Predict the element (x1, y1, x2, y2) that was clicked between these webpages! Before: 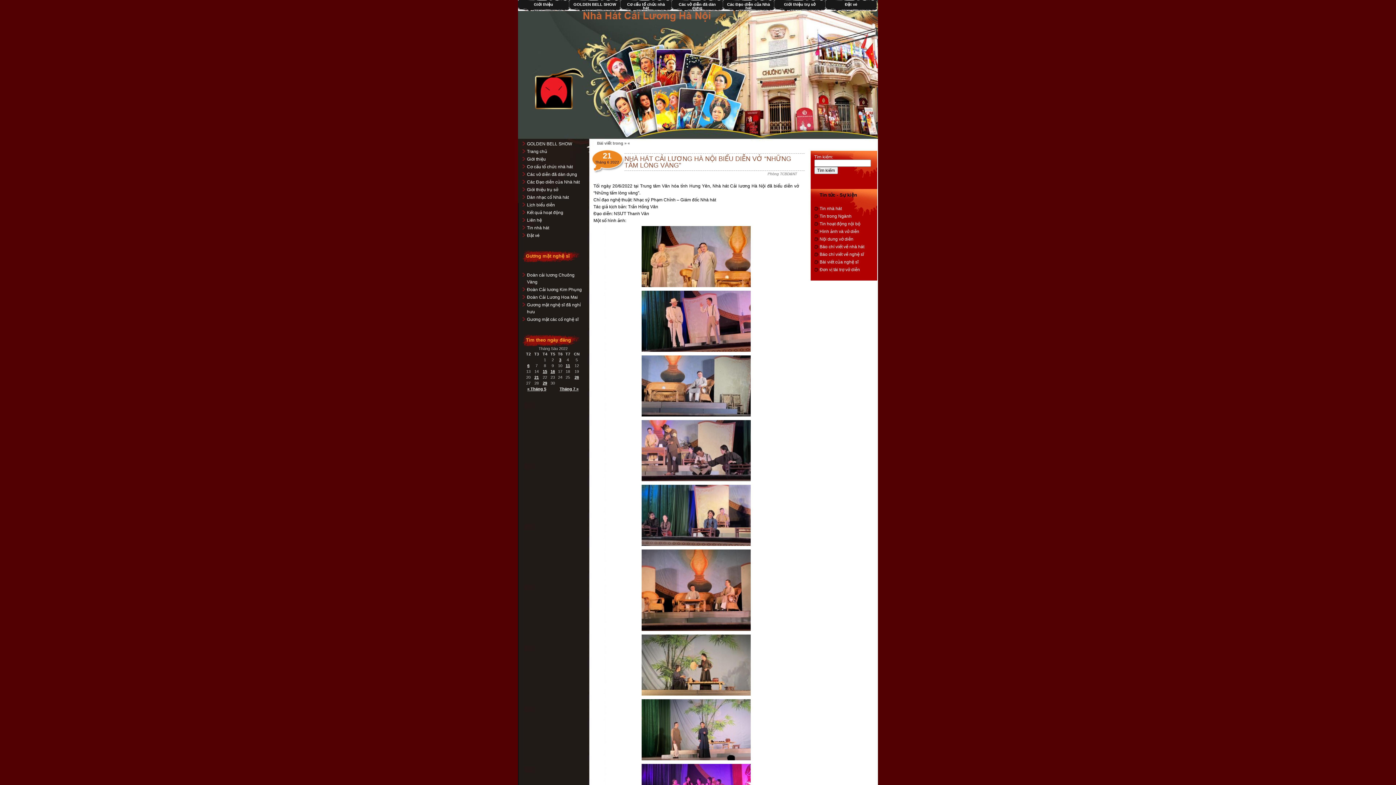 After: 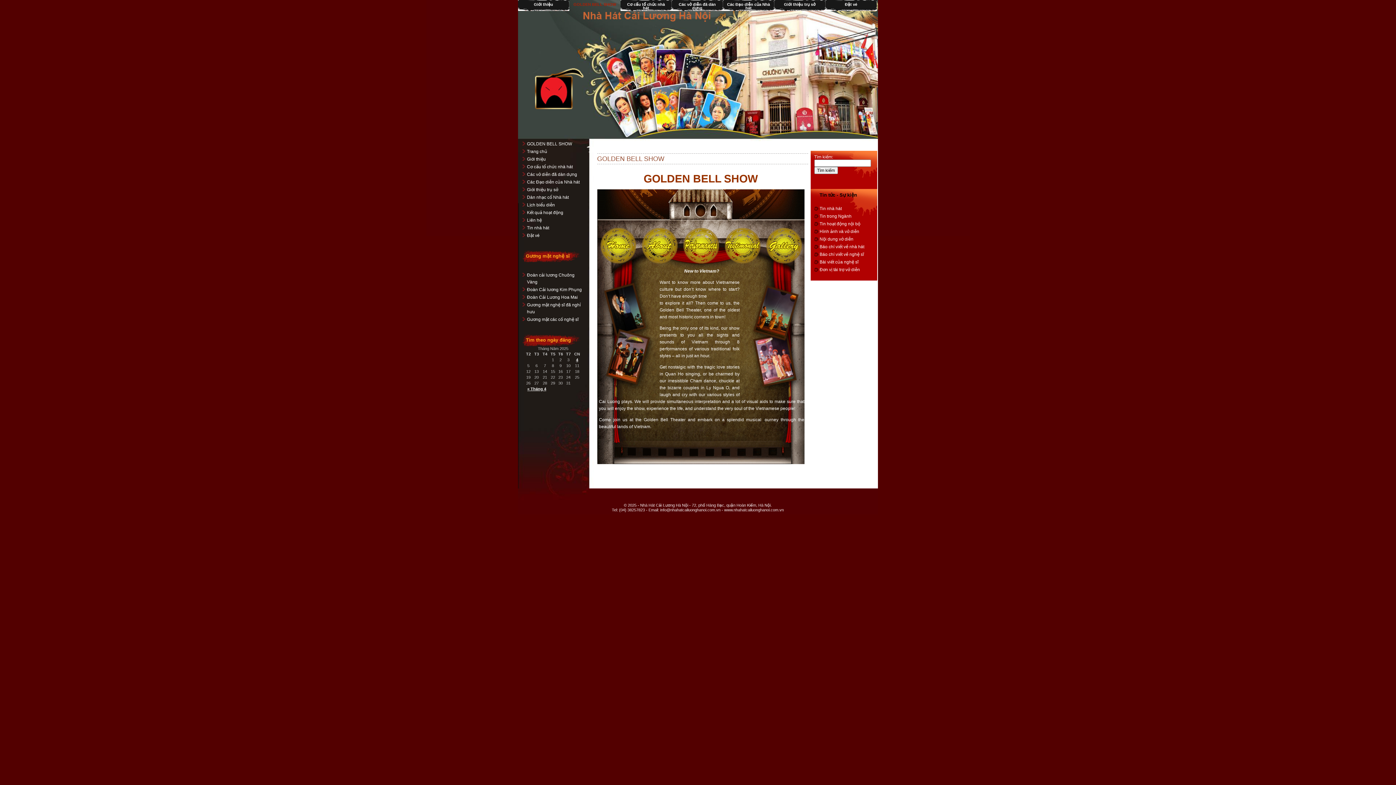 Action: bbox: (527, 141, 572, 146) label: GOLDEN BELL SHOW